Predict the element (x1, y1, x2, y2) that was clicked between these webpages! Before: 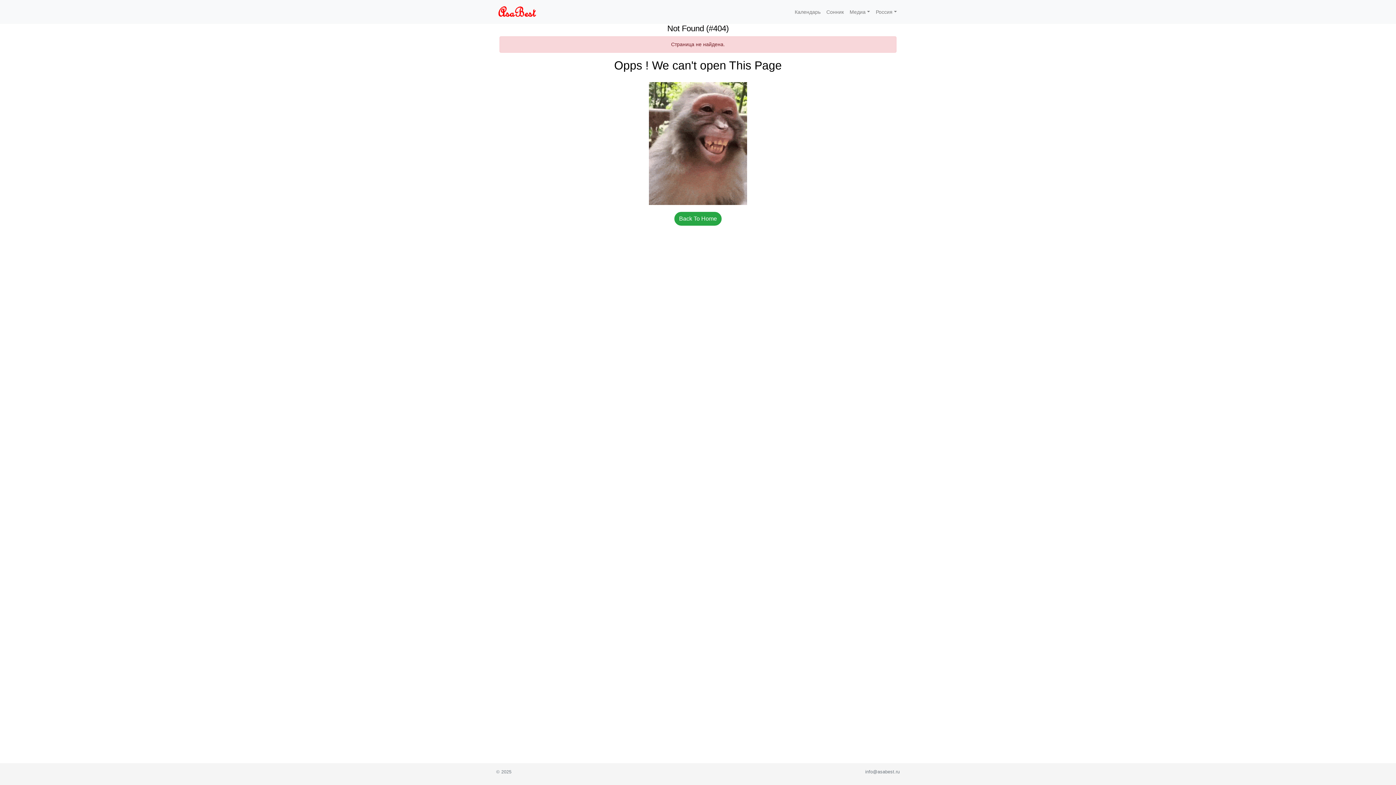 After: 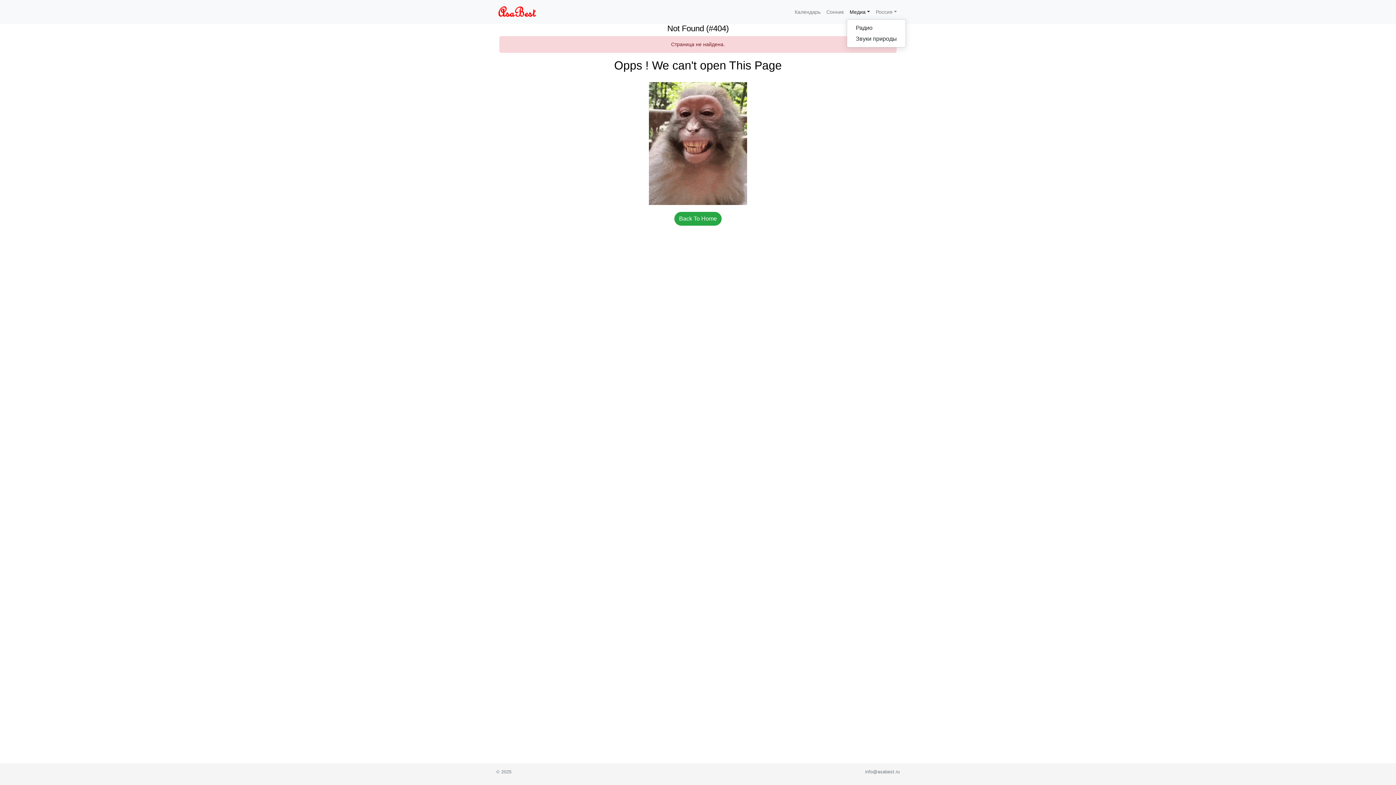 Action: label: Медиа bbox: (846, 5, 873, 18)